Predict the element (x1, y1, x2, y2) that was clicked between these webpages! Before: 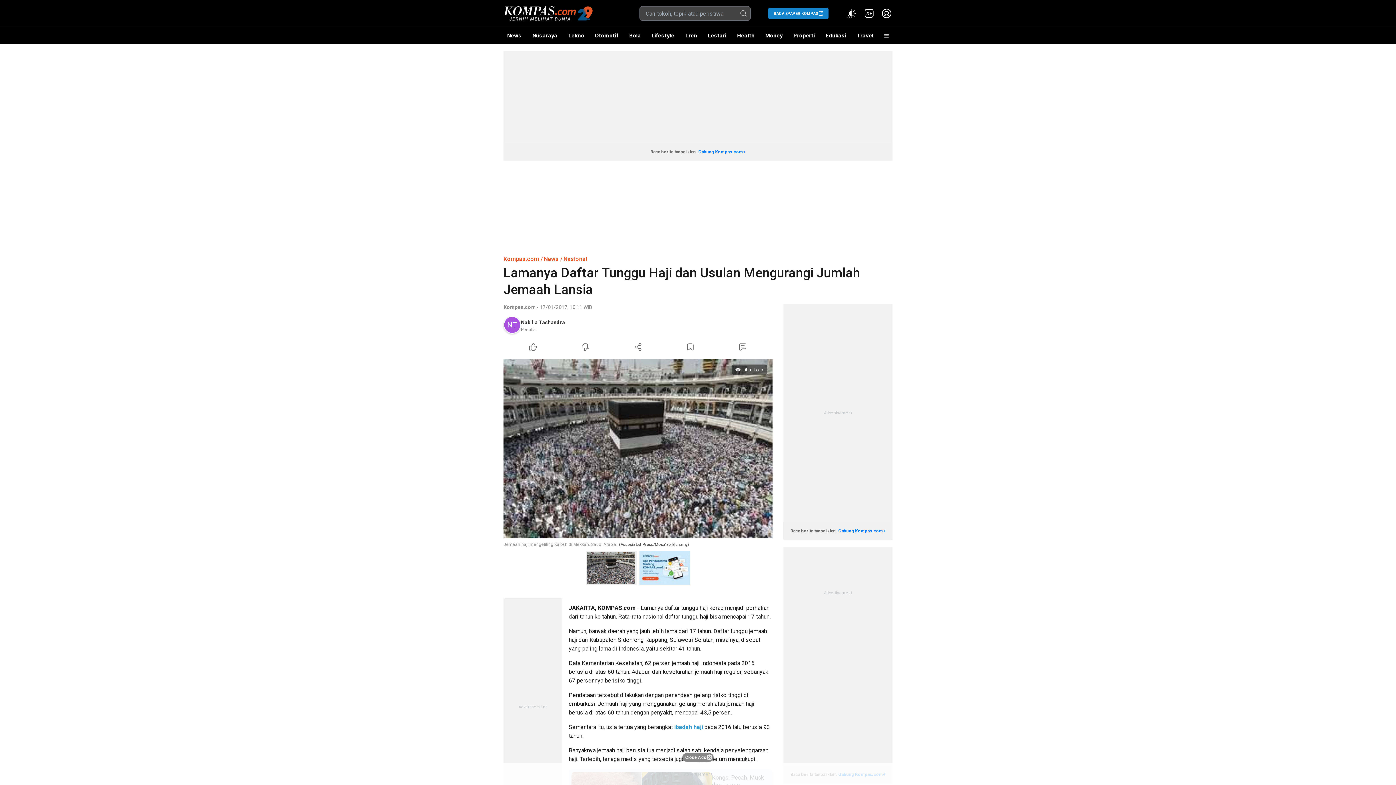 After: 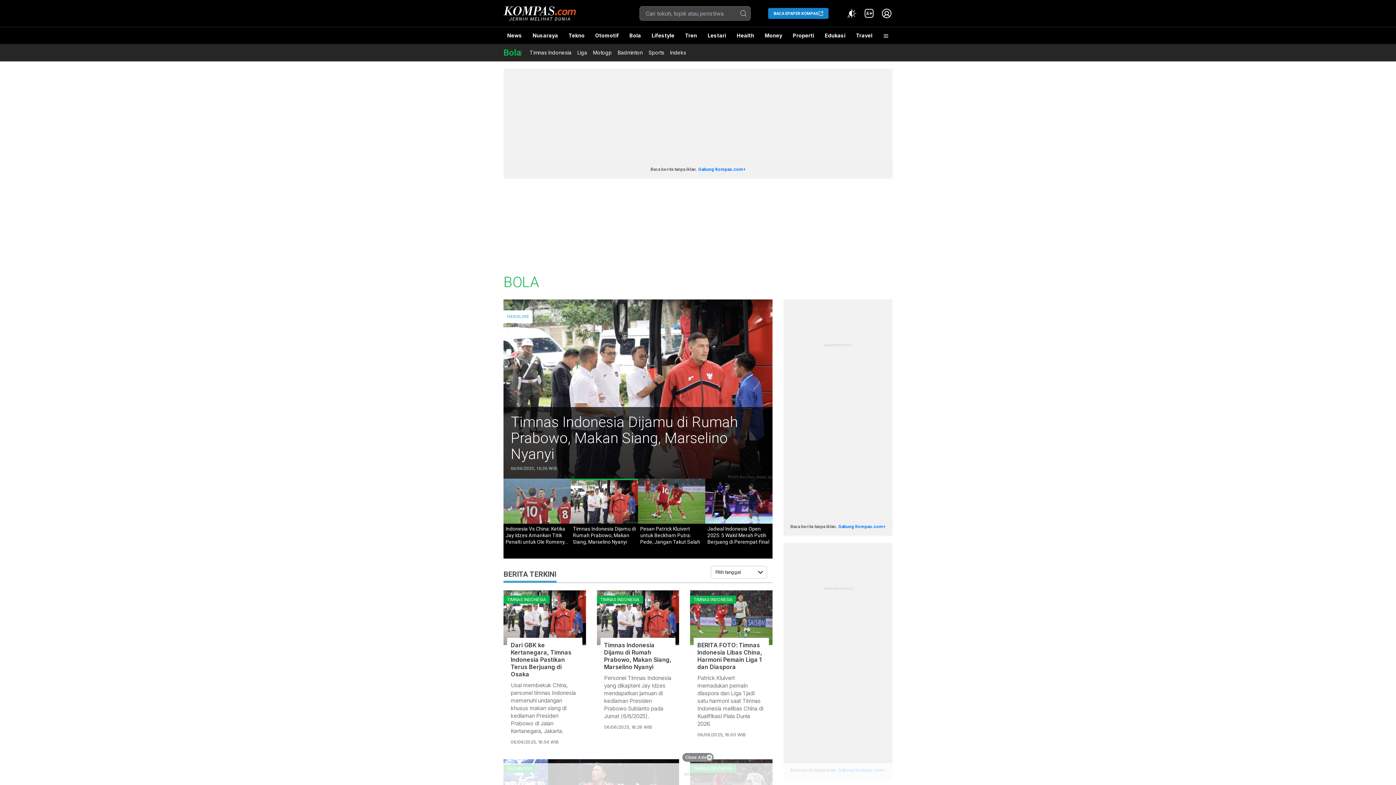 Action: label: Bola bbox: (625, 27, 644, 44)